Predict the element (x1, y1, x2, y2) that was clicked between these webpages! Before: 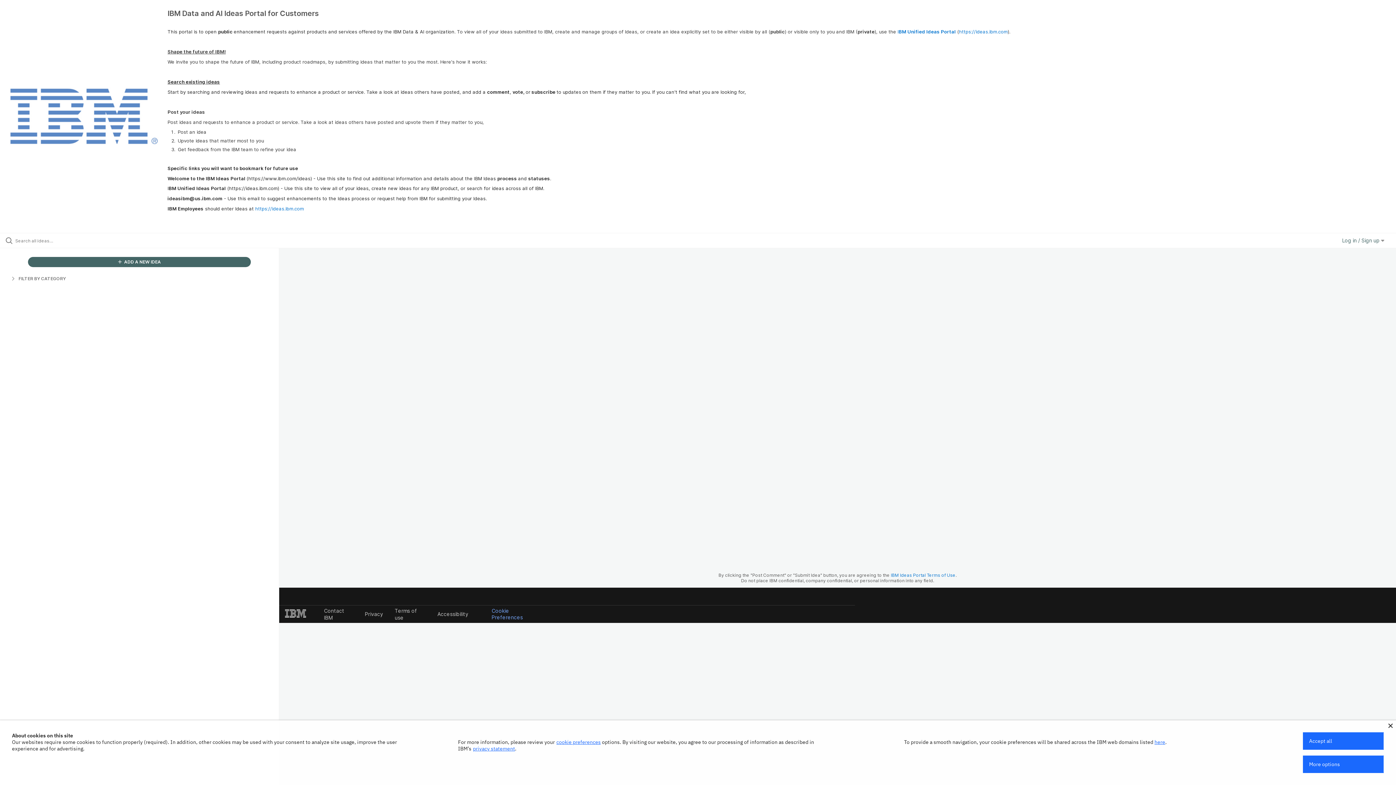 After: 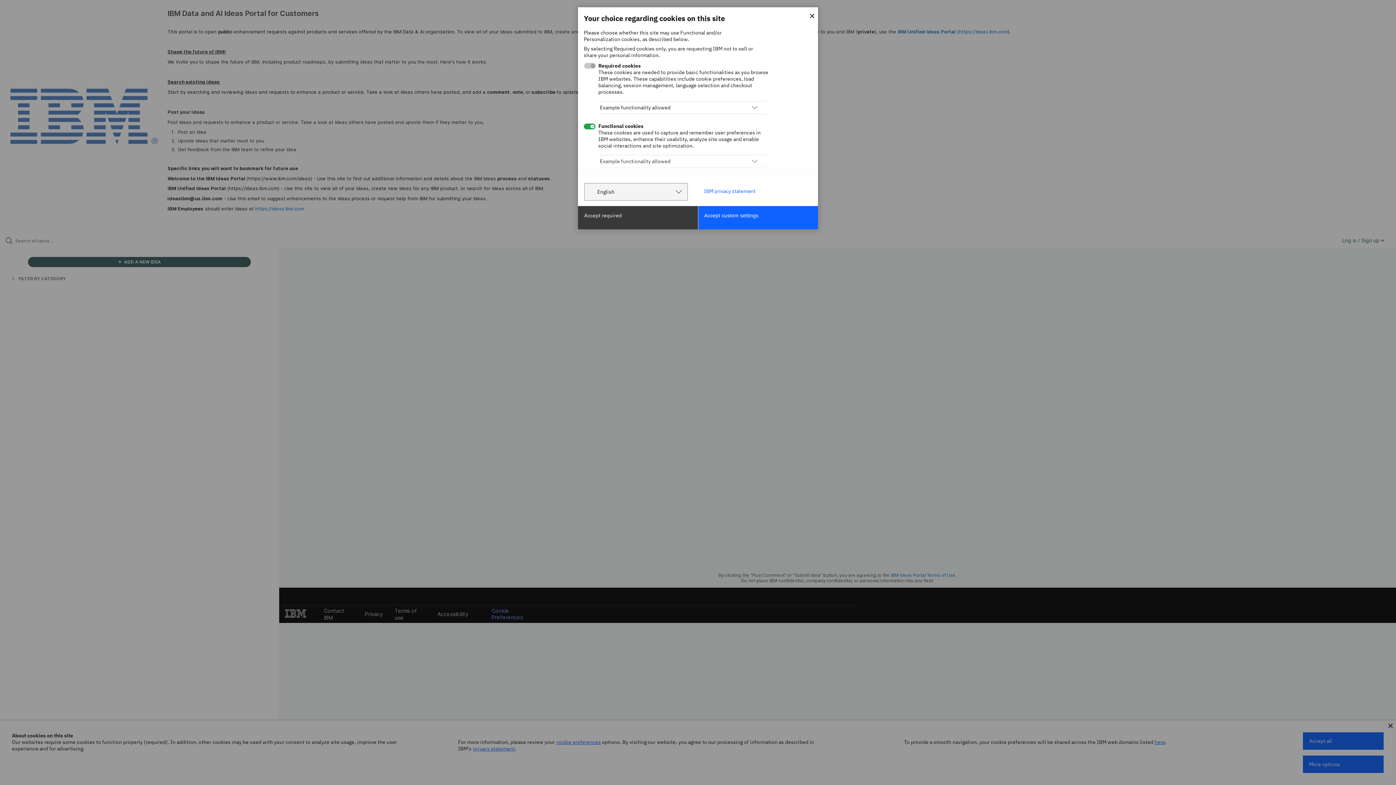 Action: label: cookie preferences bbox: (556, 739, 600, 745)